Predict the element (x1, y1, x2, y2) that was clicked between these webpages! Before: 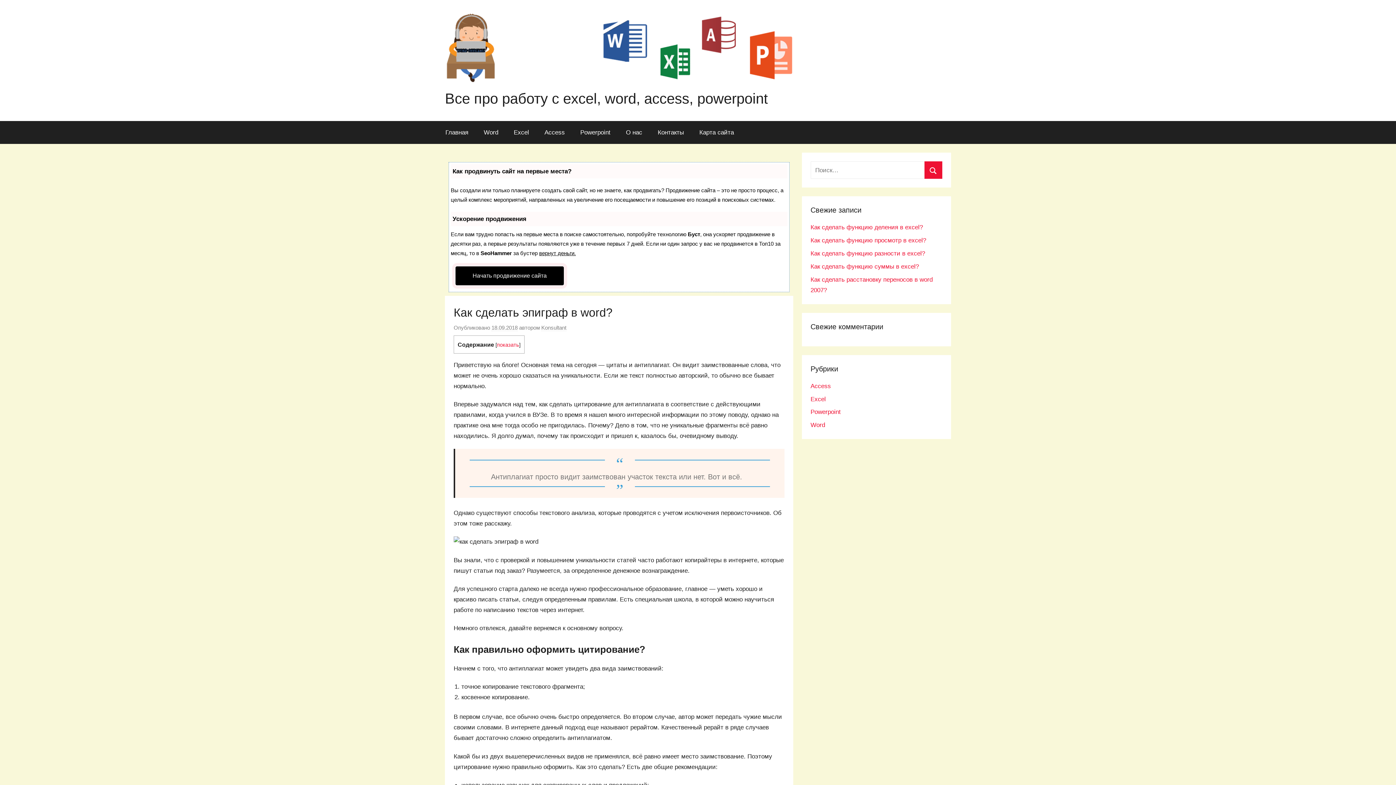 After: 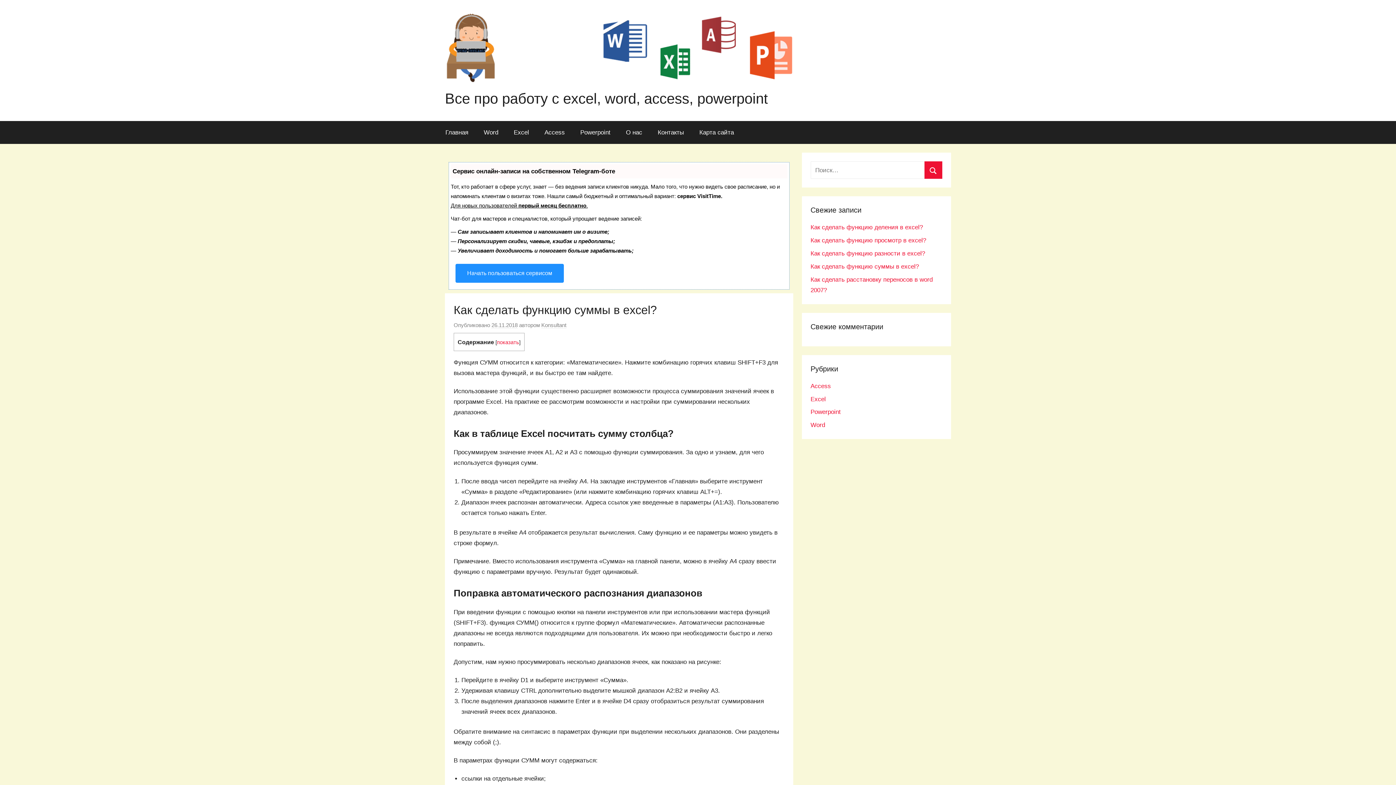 Action: label: Как сделать функцию суммы в excel? bbox: (810, 263, 919, 270)